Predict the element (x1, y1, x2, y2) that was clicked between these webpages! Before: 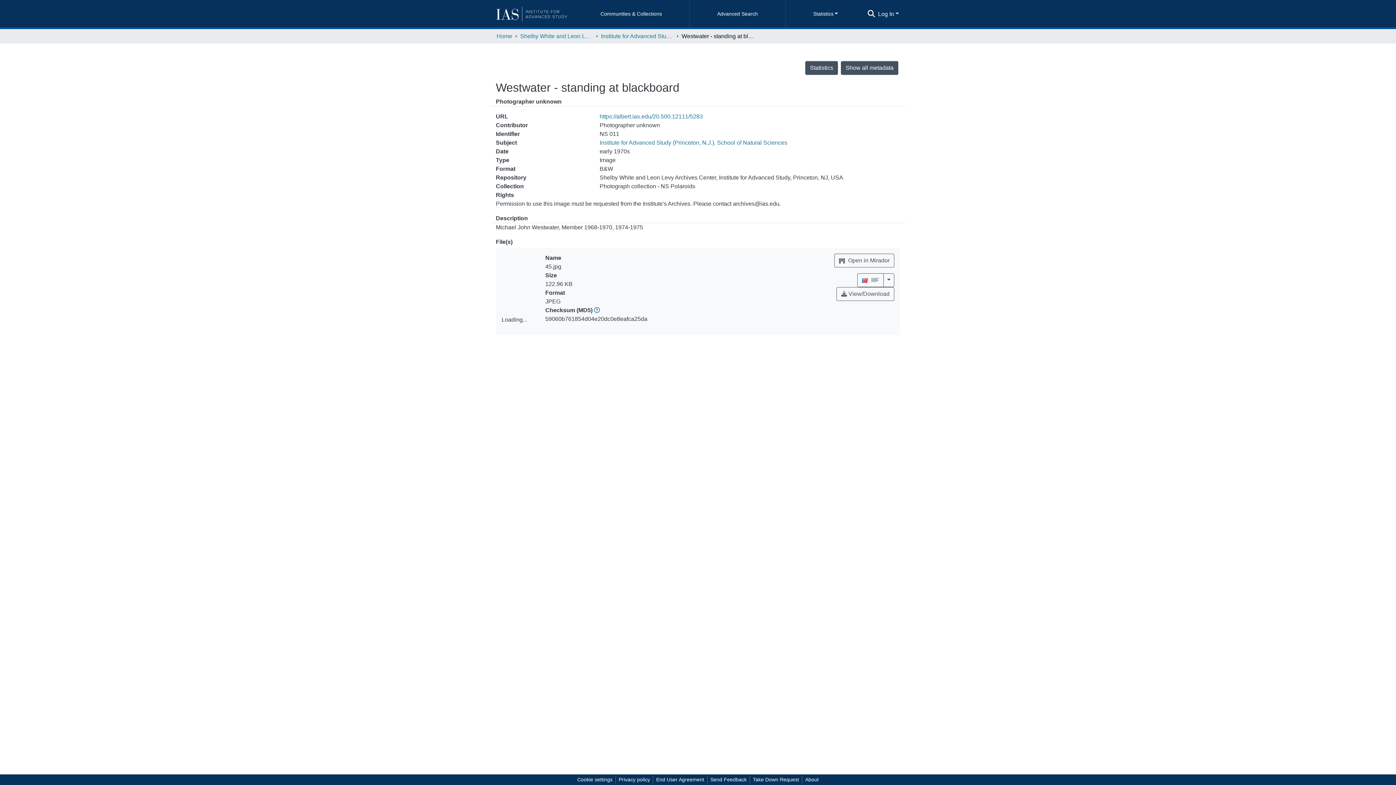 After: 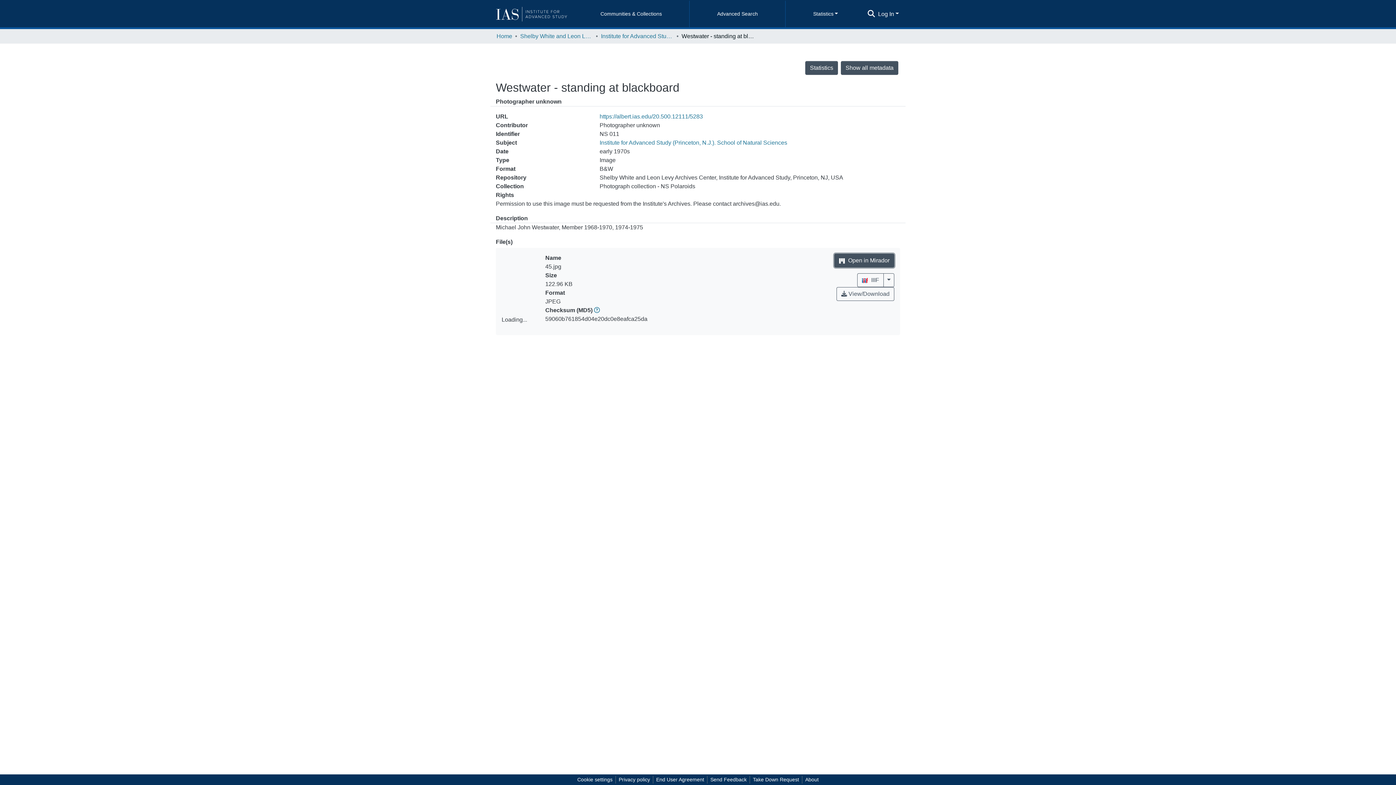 Action: label:  Open in Mirador bbox: (834, 253, 894, 267)